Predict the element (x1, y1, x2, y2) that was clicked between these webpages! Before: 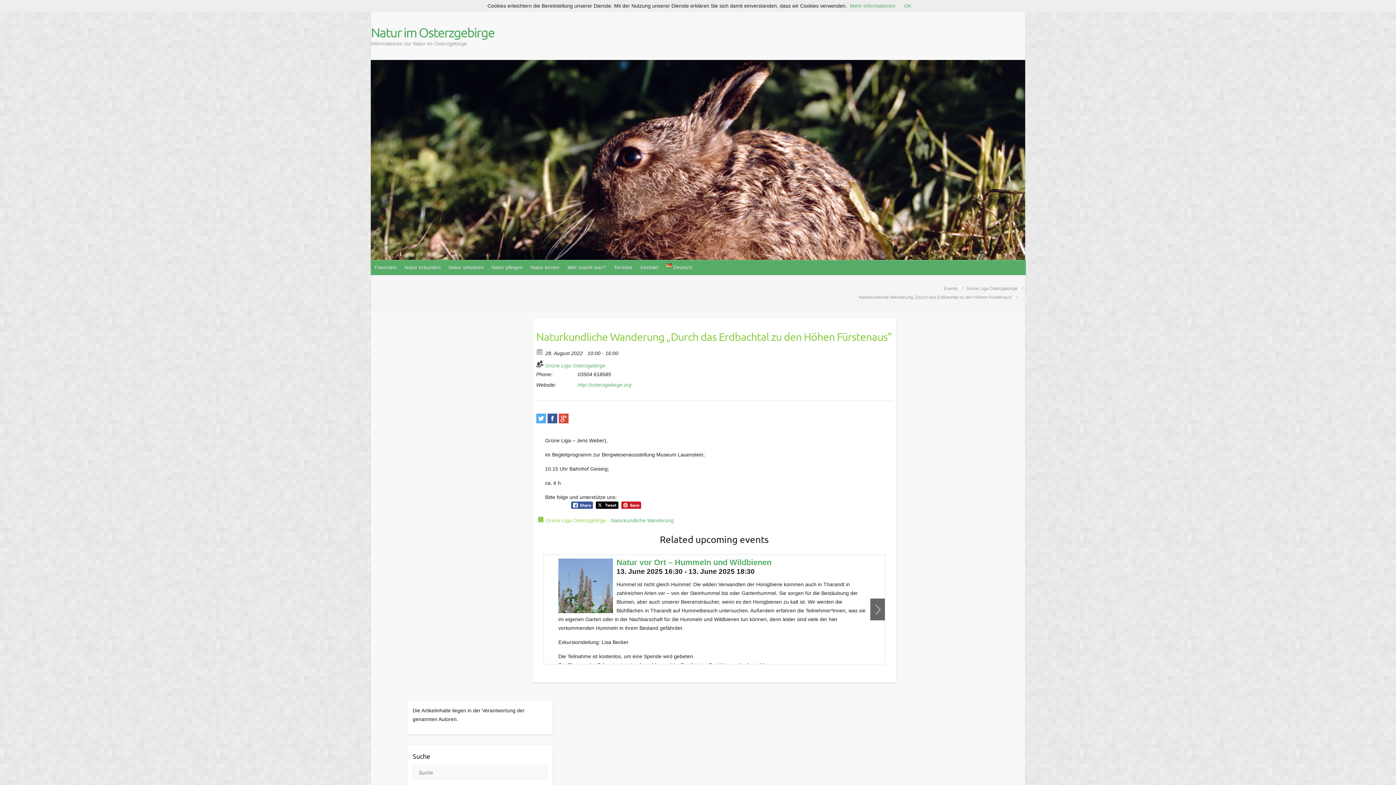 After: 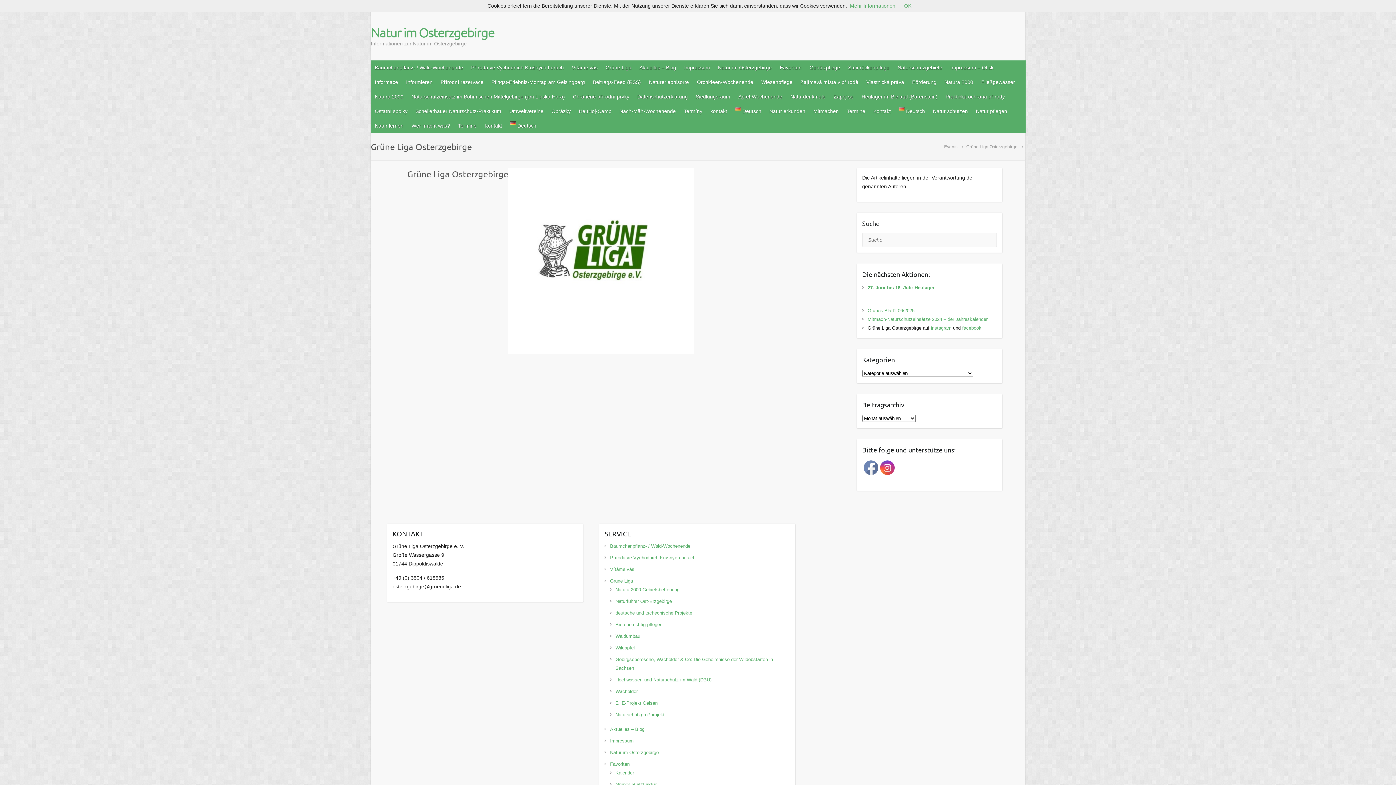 Action: bbox: (966, 286, 1023, 291) label: Grüne Liga Osterzgebirge